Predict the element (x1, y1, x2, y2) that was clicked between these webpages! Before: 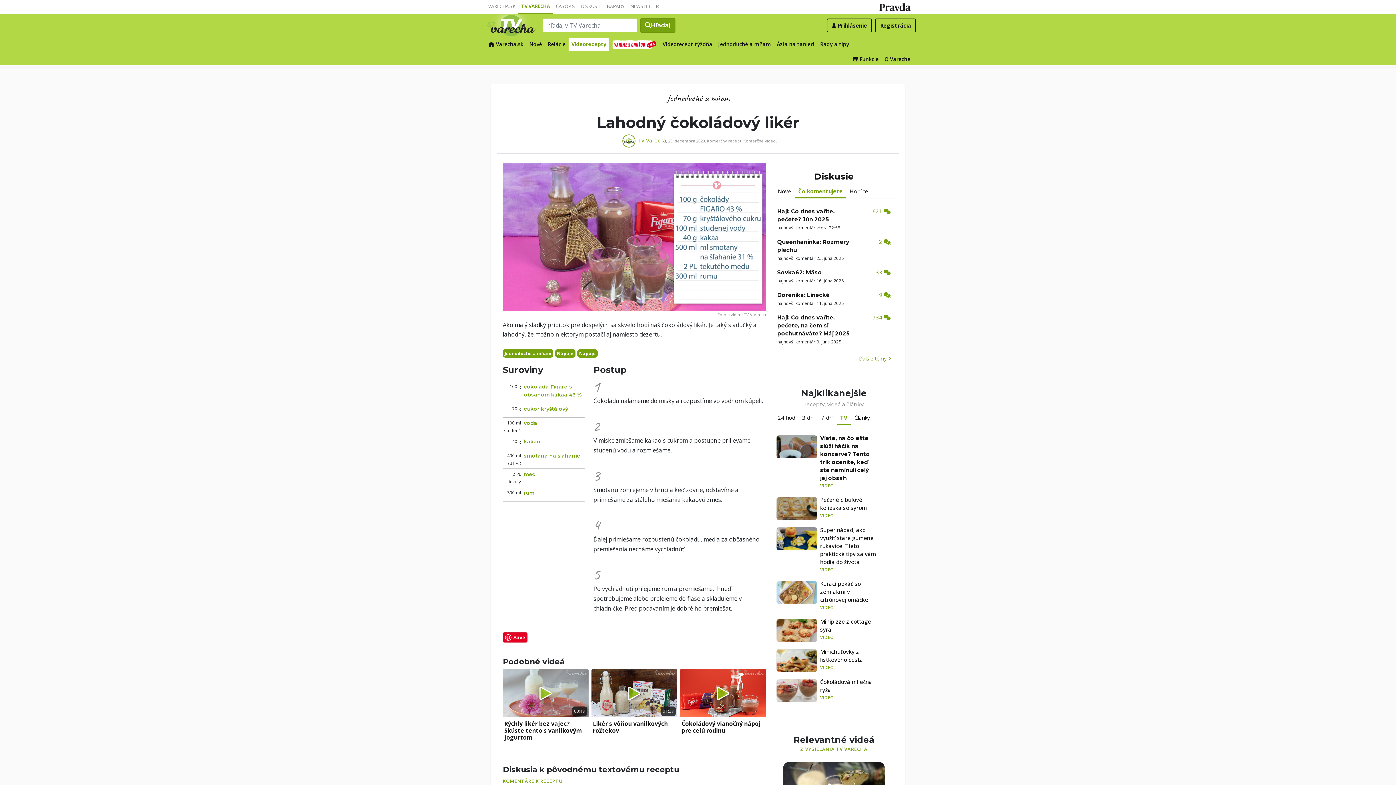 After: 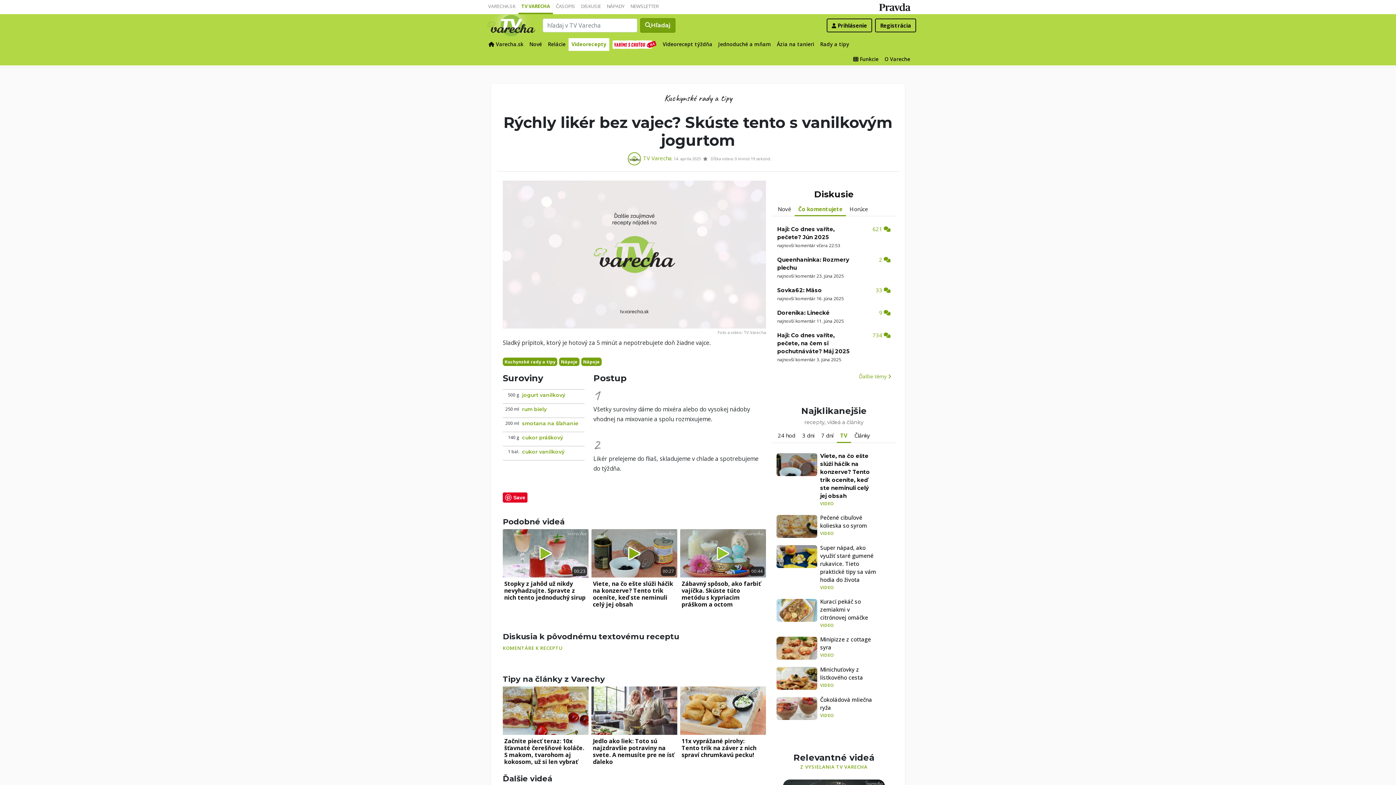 Action: bbox: (502, 669, 588, 717) label: 00:19